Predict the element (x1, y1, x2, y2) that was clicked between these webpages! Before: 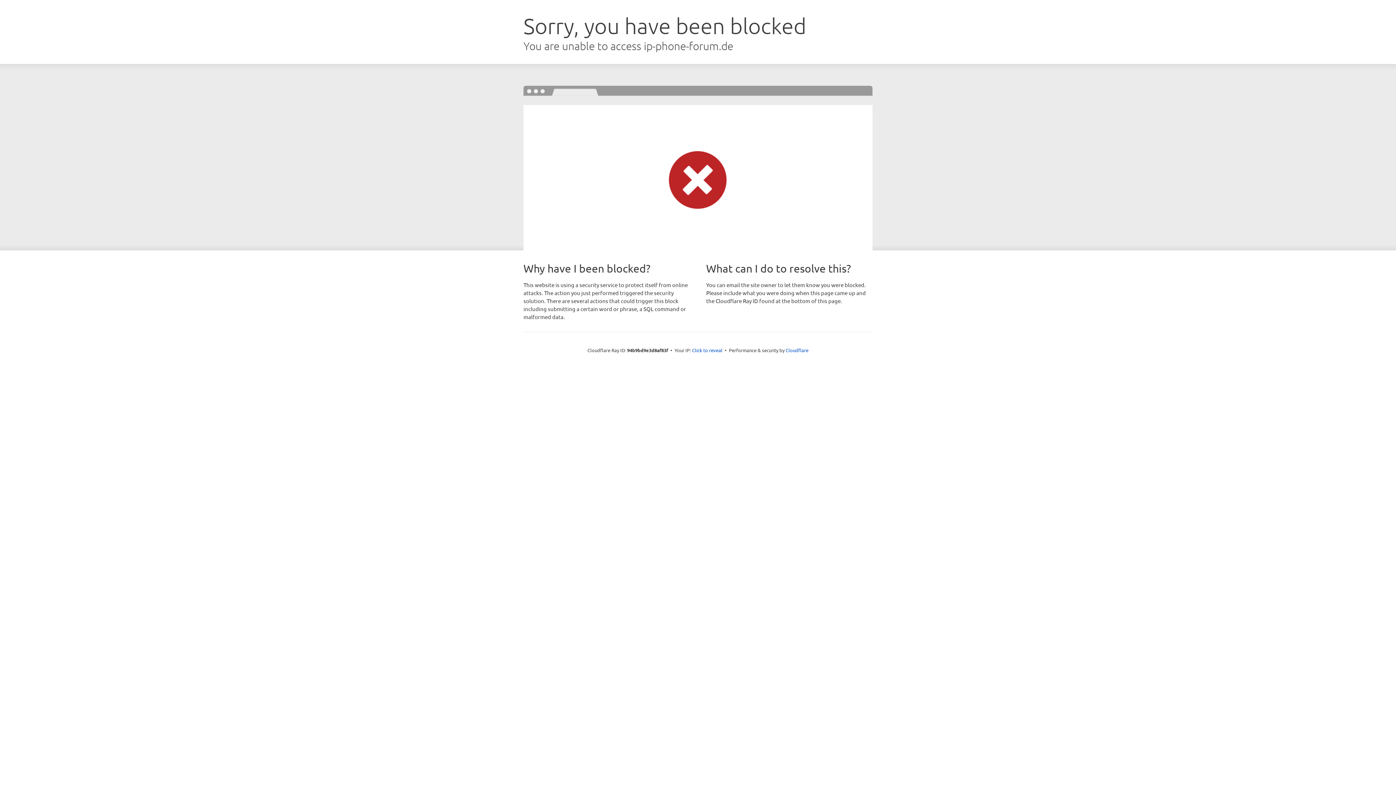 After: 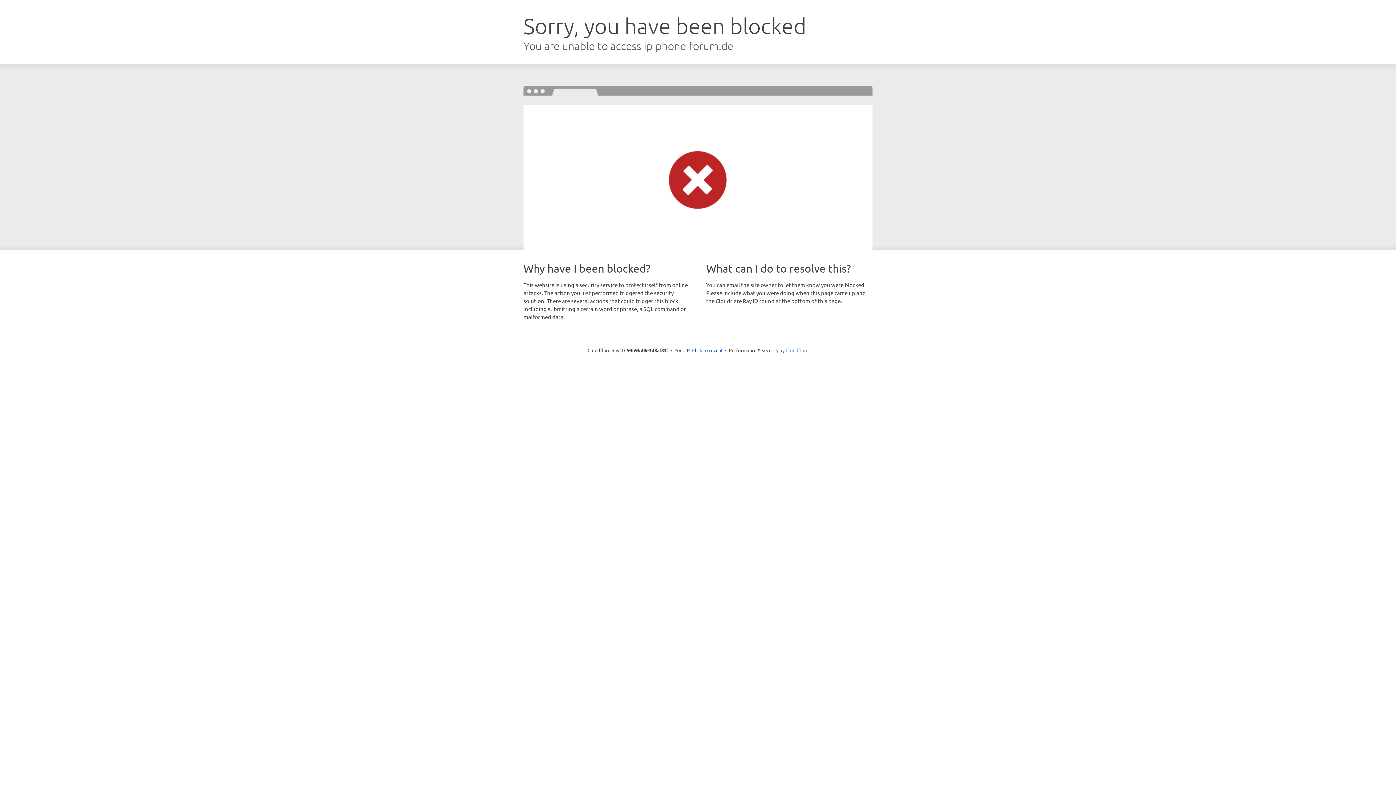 Action: label: Cloudflare bbox: (785, 347, 808, 353)